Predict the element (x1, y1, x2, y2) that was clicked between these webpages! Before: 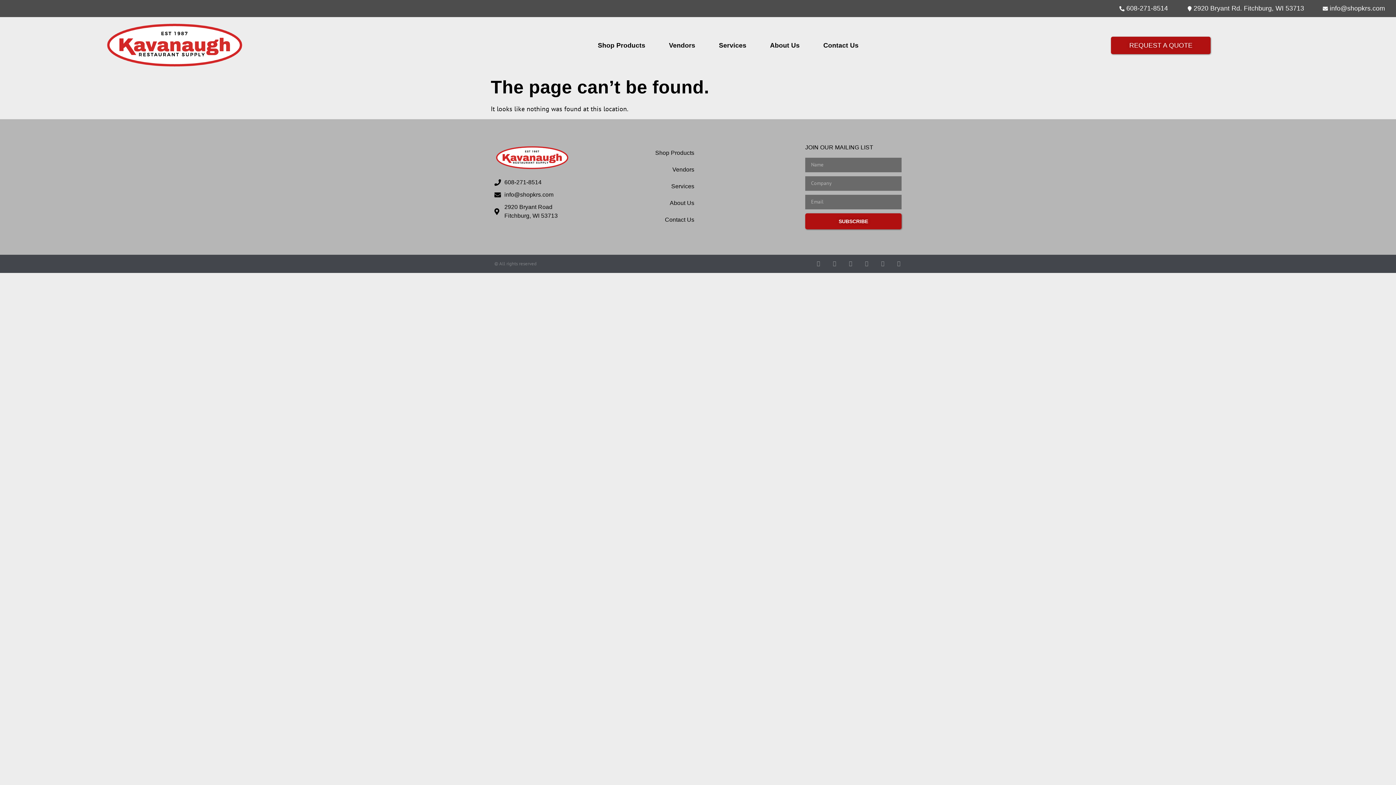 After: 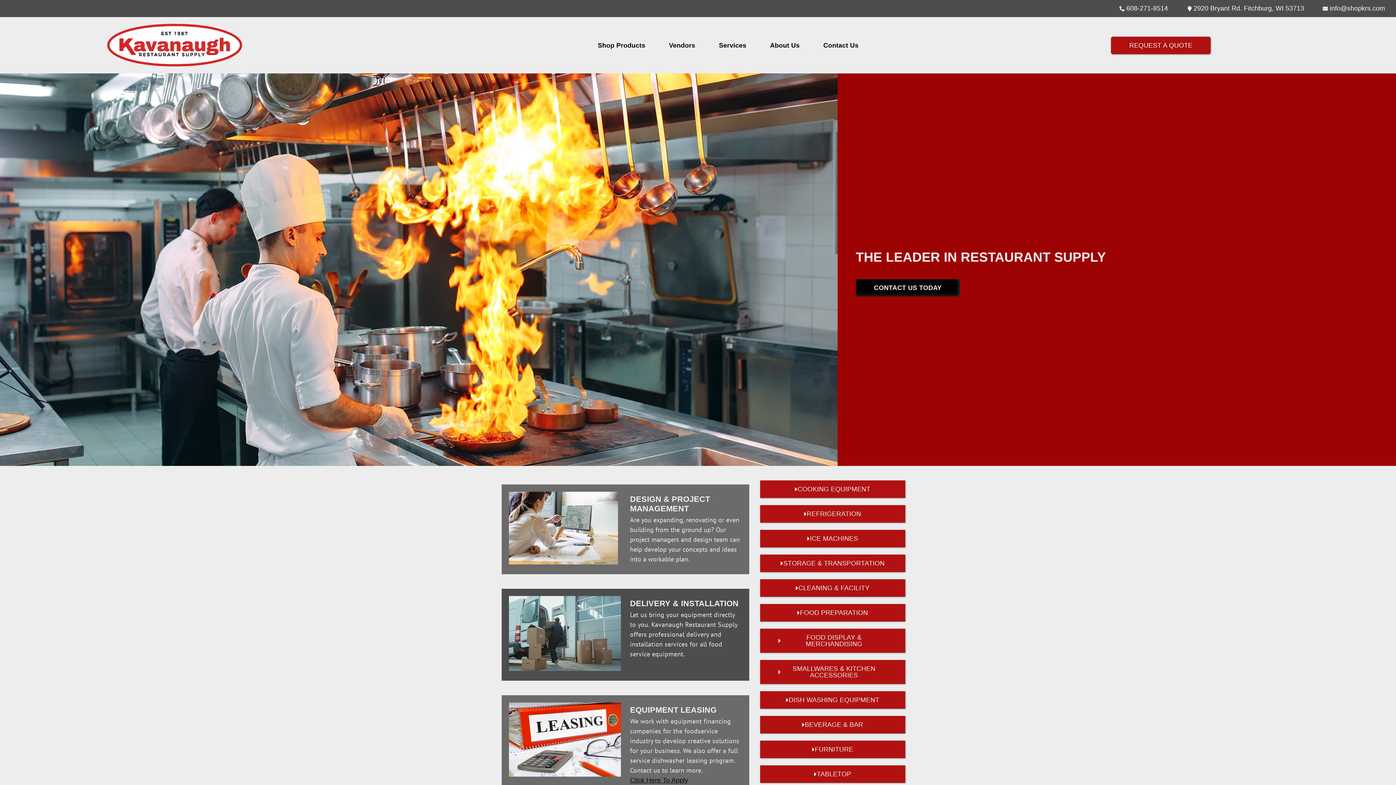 Action: bbox: (103, 20, 245, 69)